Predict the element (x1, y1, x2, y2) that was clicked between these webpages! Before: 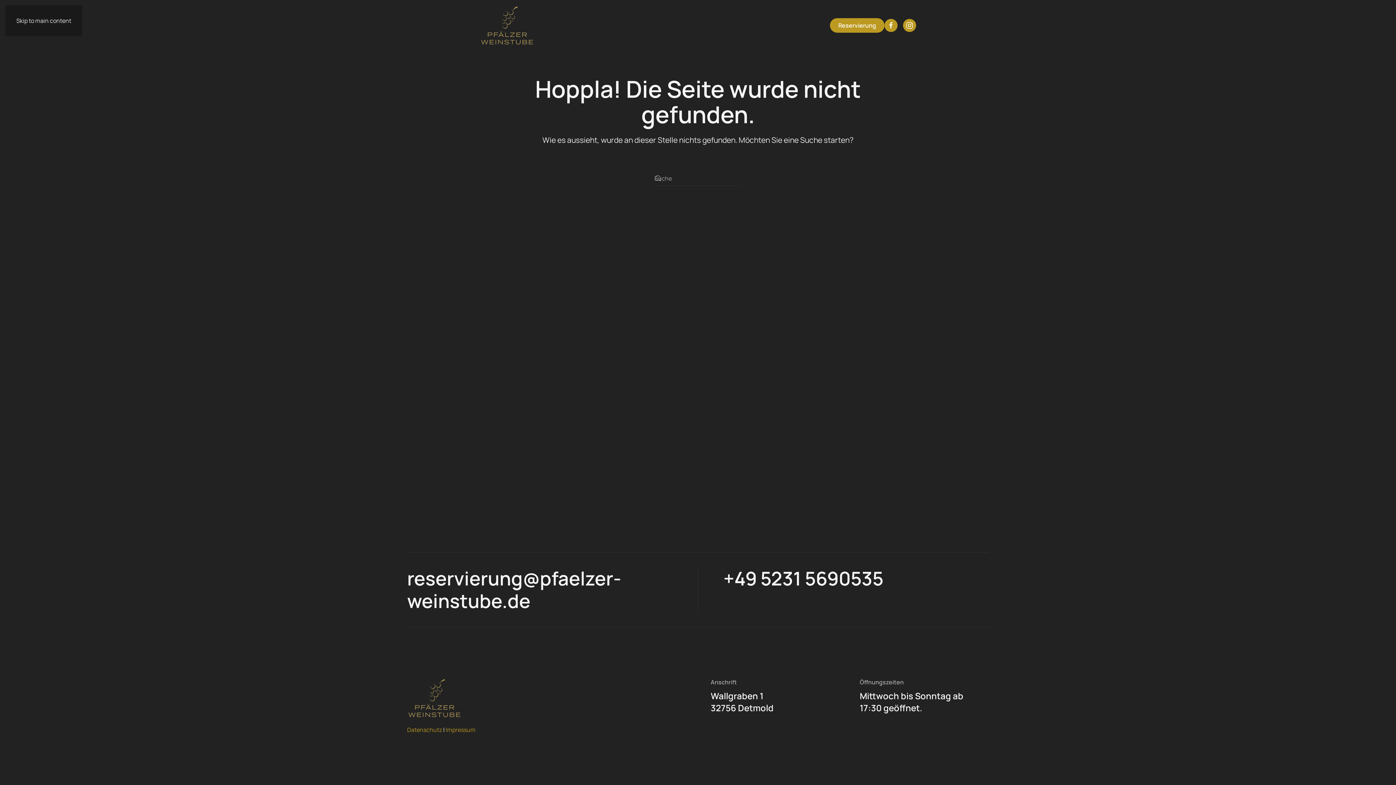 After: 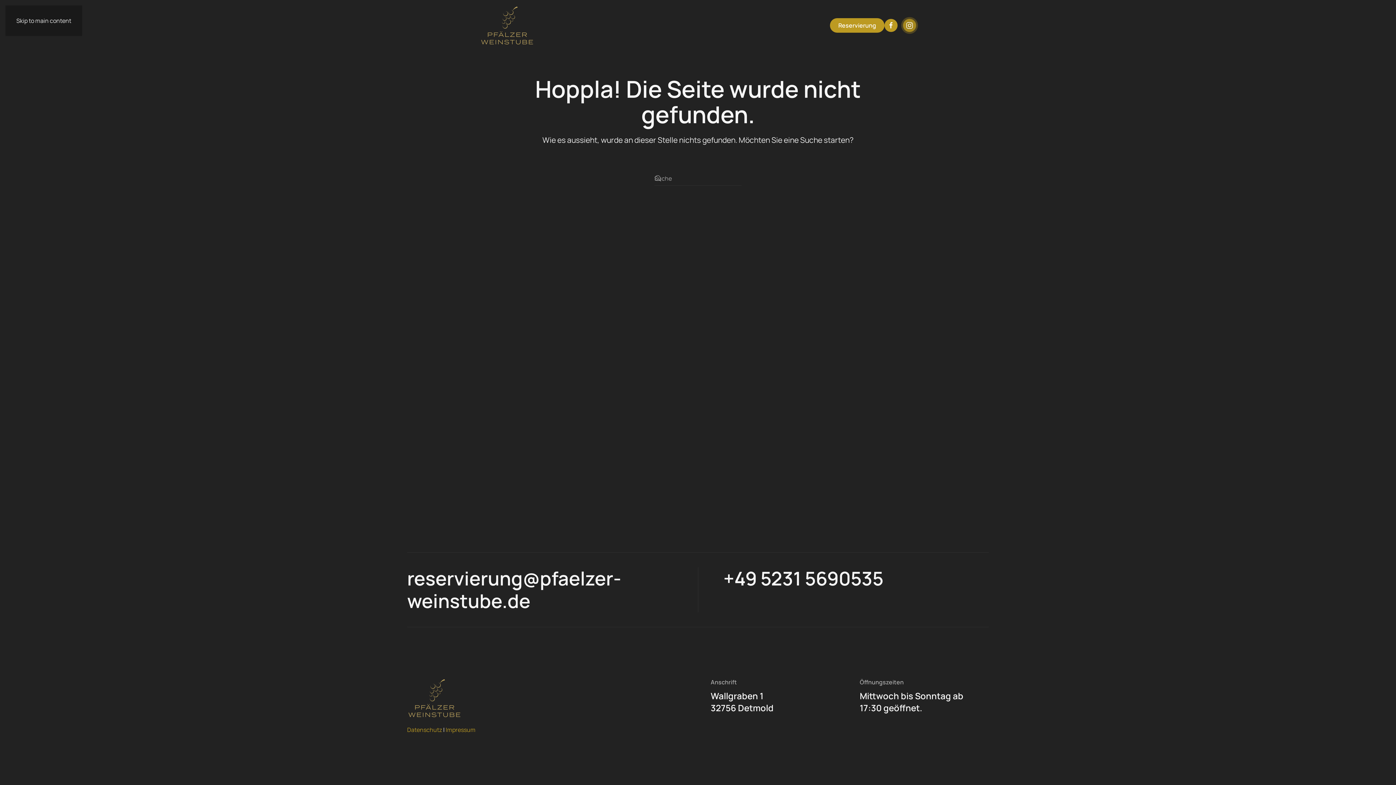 Action: bbox: (903, 18, 916, 32)